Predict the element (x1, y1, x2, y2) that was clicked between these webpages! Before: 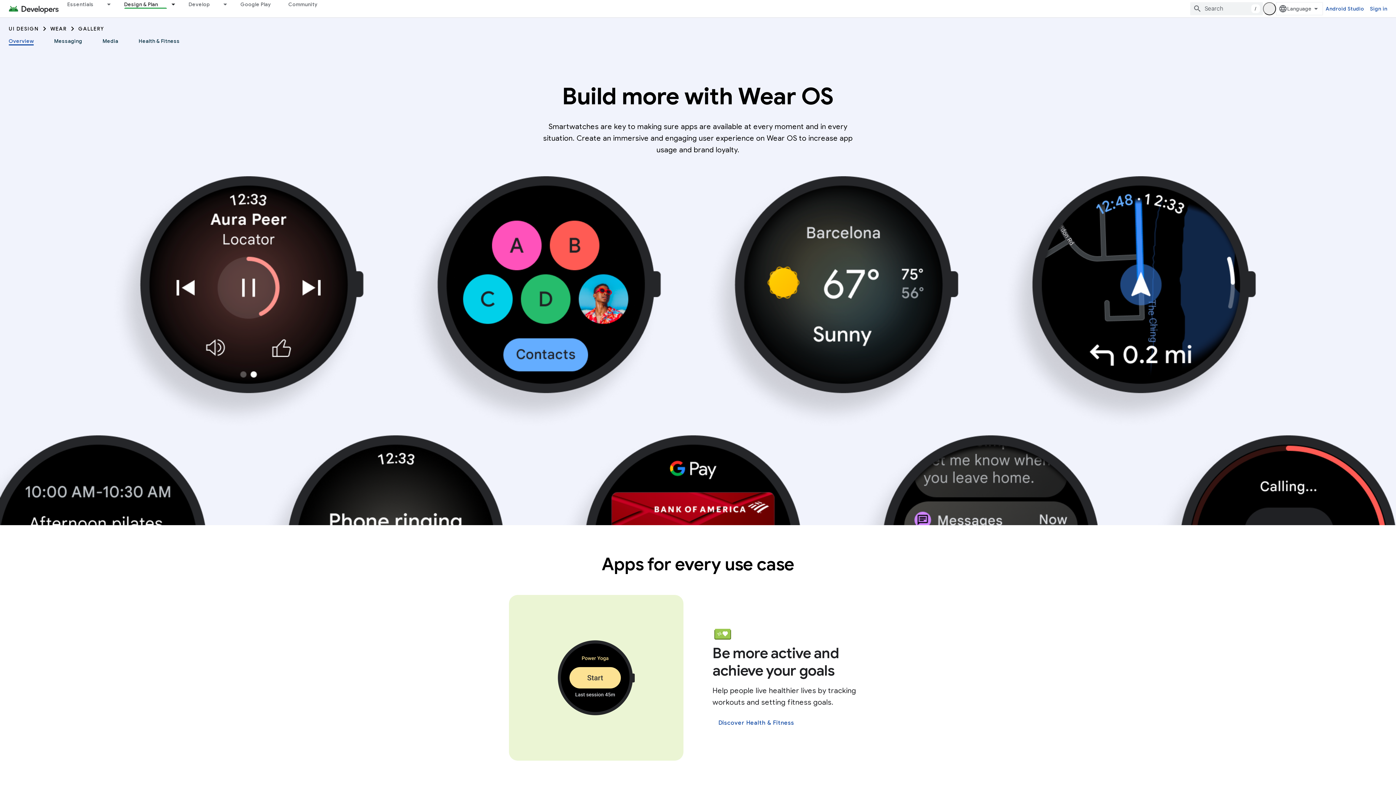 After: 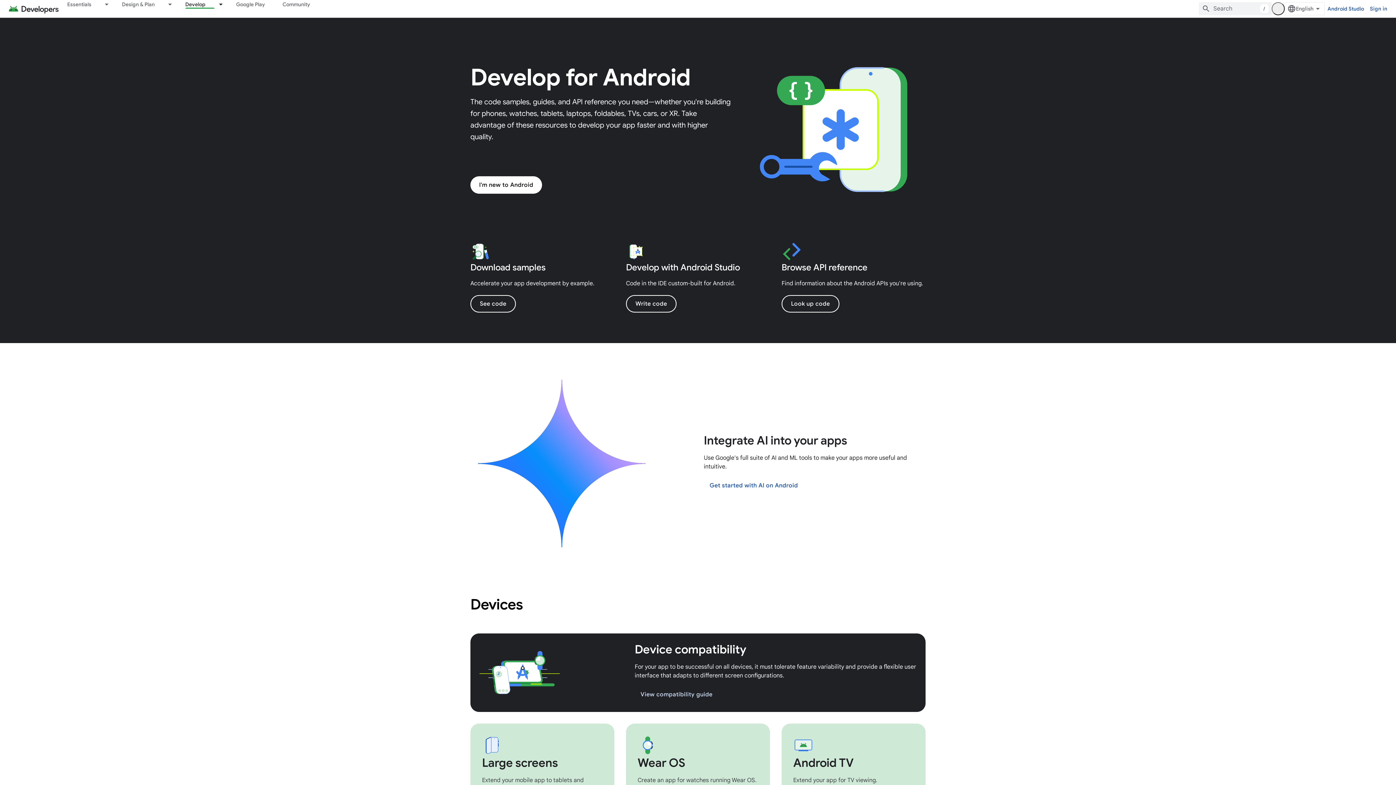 Action: bbox: (179, 0, 218, 8) label: Develop